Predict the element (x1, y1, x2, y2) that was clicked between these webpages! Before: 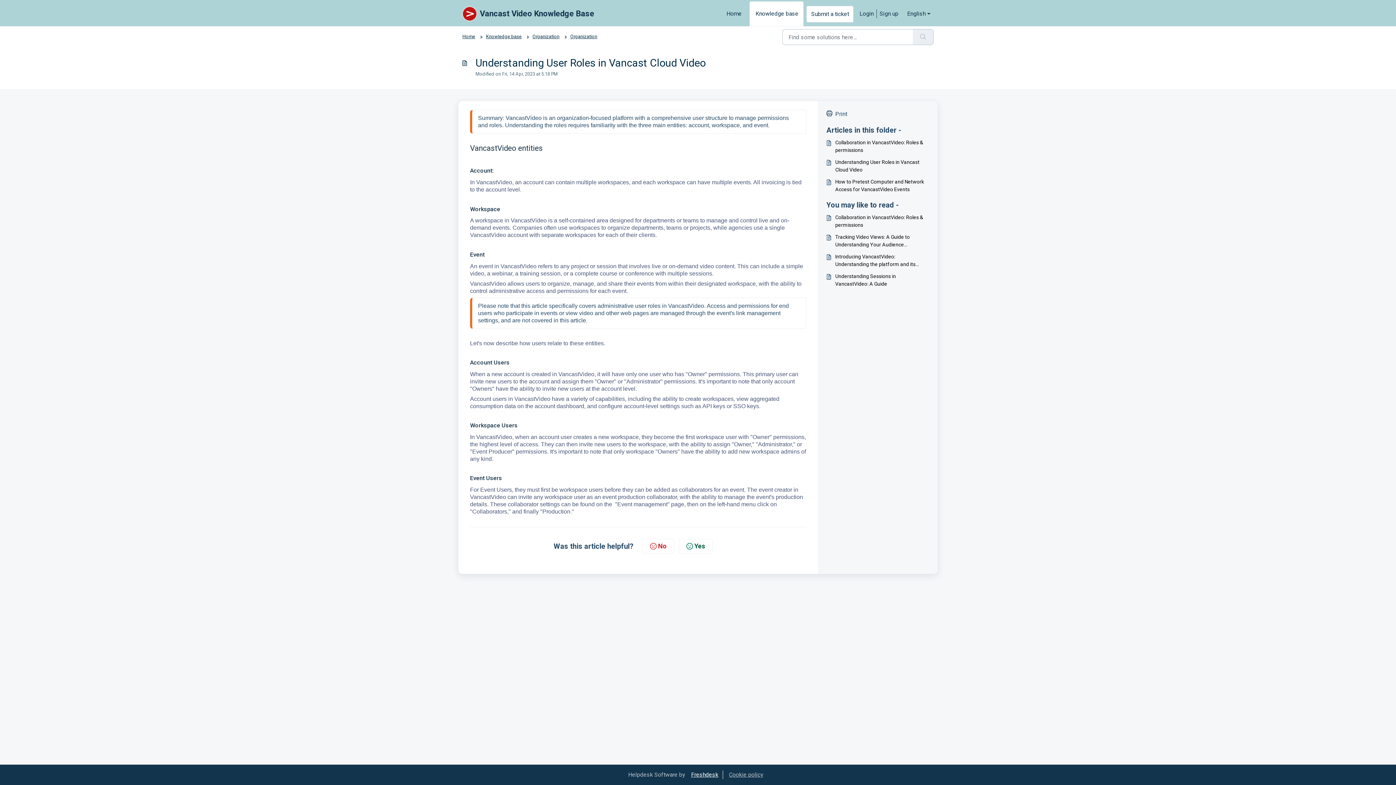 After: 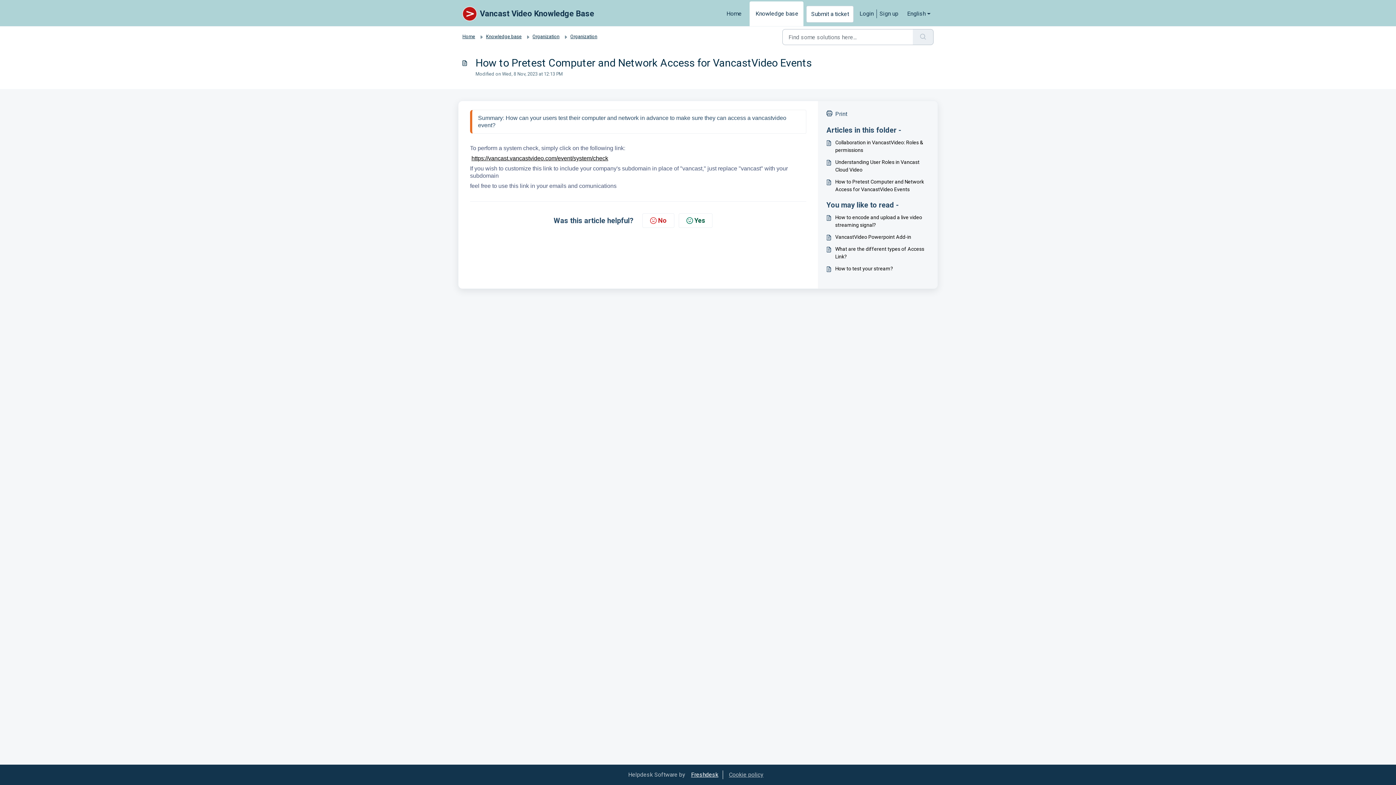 Action: label: How to Pretest Computer and Network Access for VancastVideo Events bbox: (826, 178, 929, 193)